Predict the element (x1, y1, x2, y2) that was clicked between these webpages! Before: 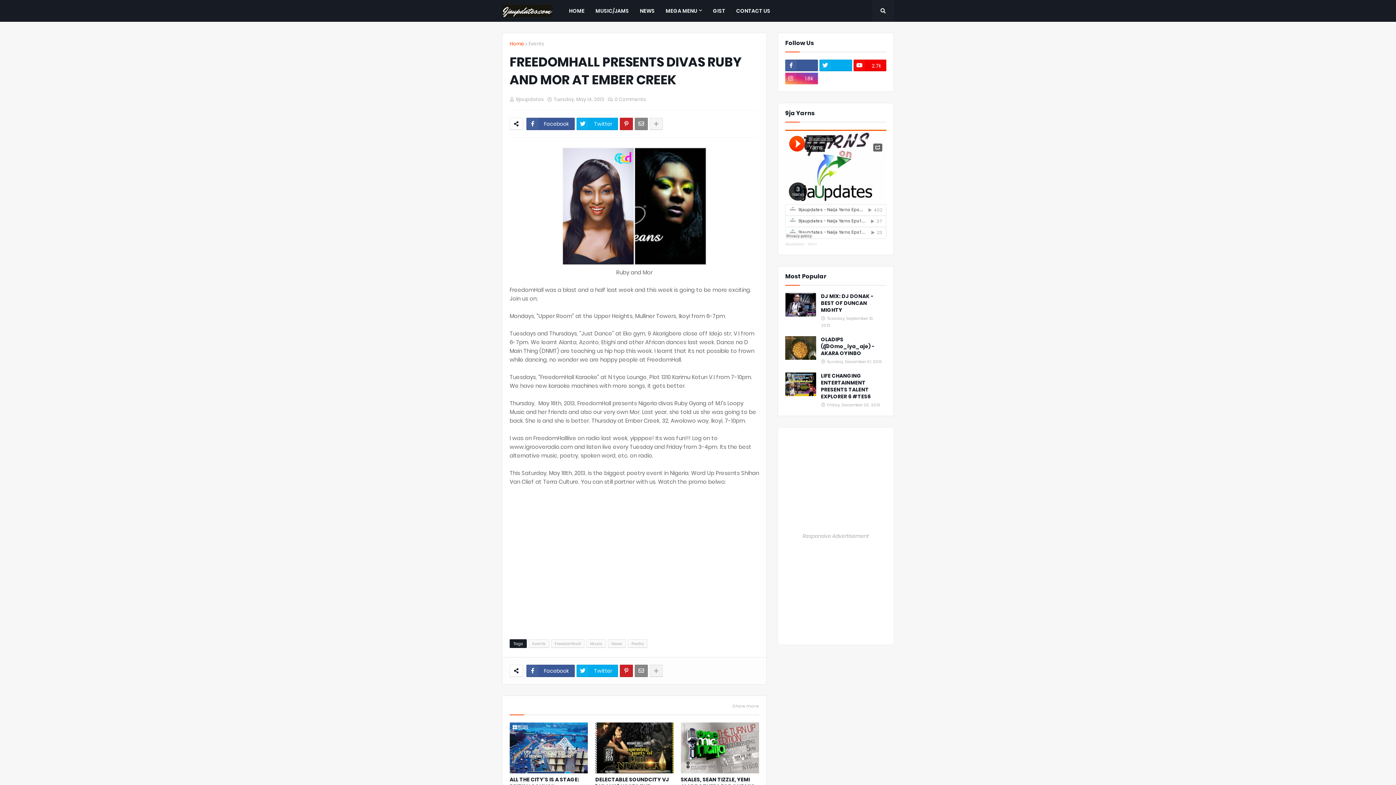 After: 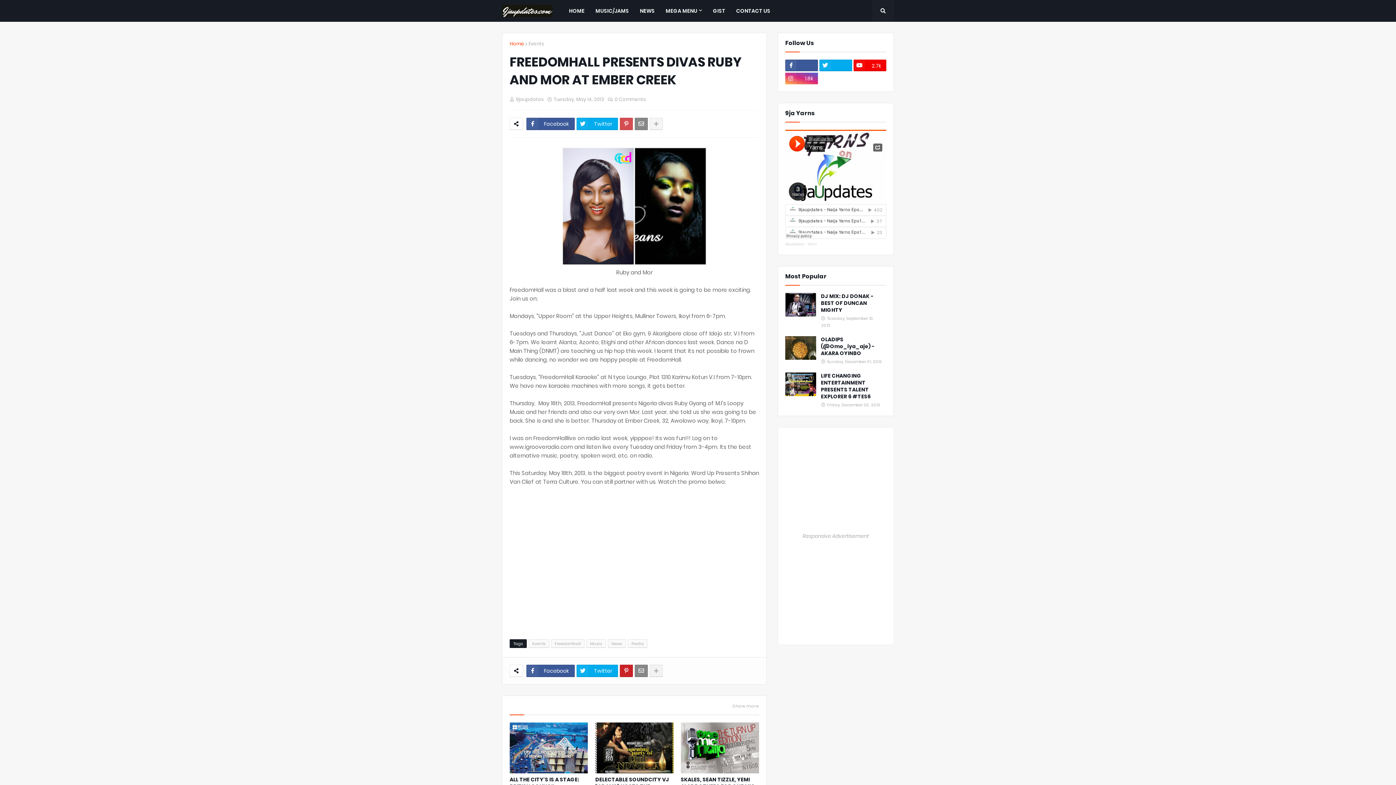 Action: bbox: (620, 117, 633, 130)